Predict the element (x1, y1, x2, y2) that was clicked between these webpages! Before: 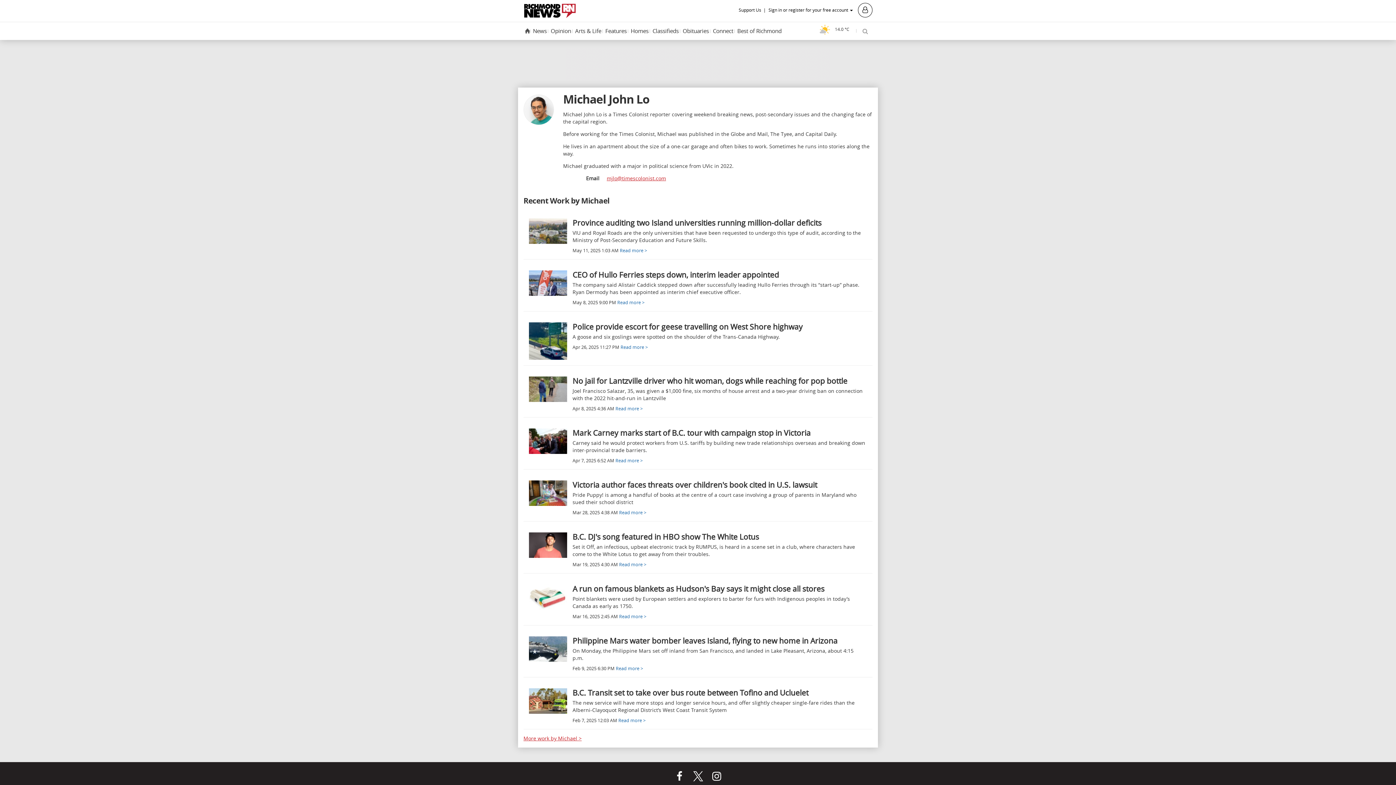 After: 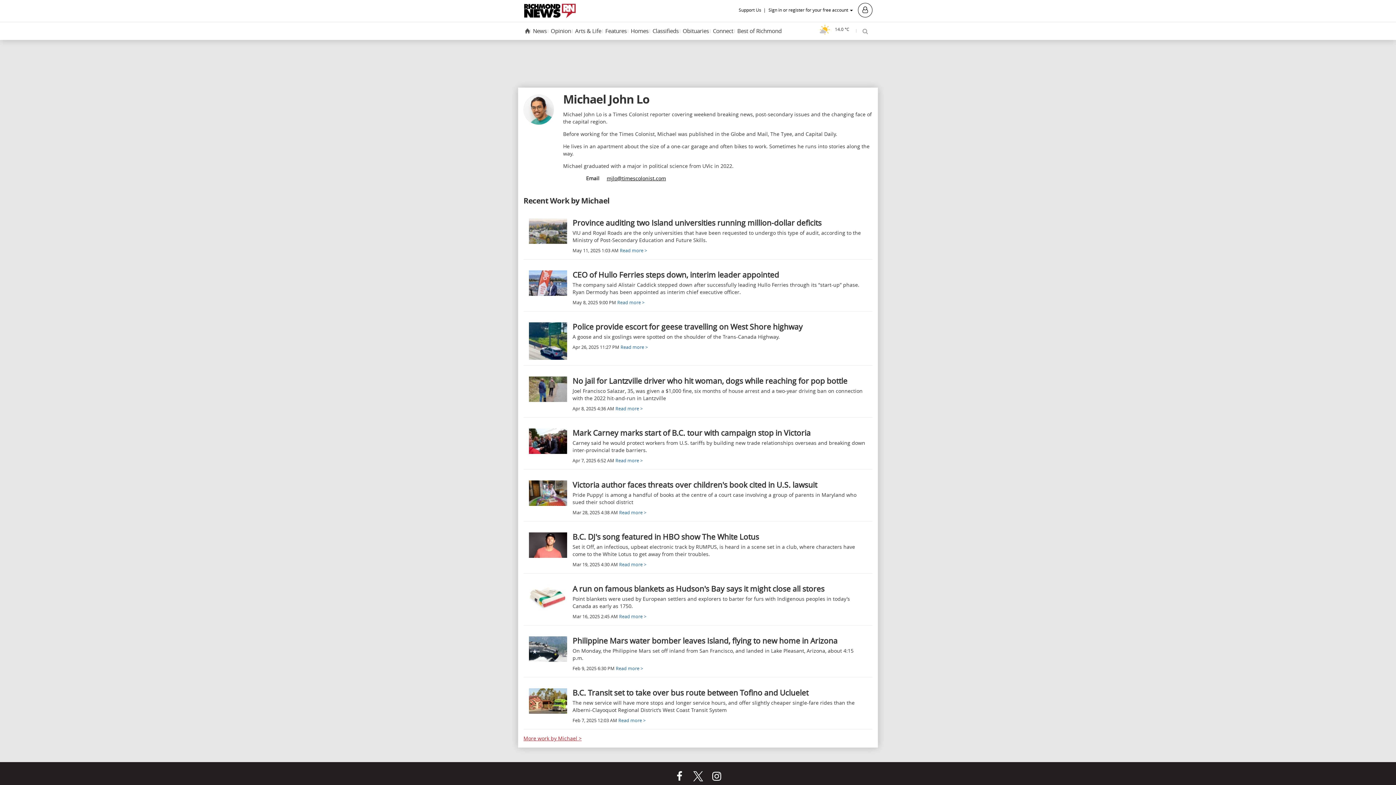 Action: label: mjlo@timescolonist.com bbox: (606, 174, 666, 181)